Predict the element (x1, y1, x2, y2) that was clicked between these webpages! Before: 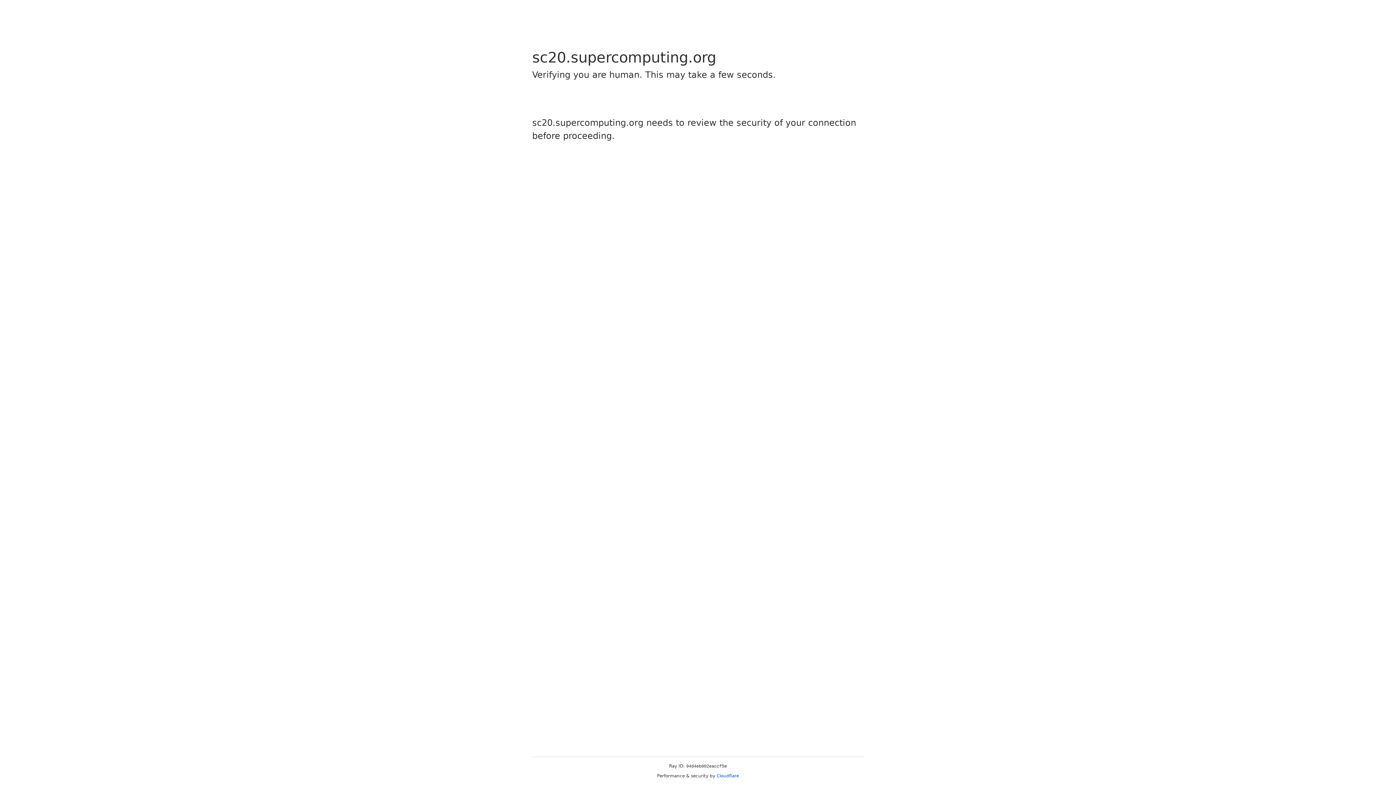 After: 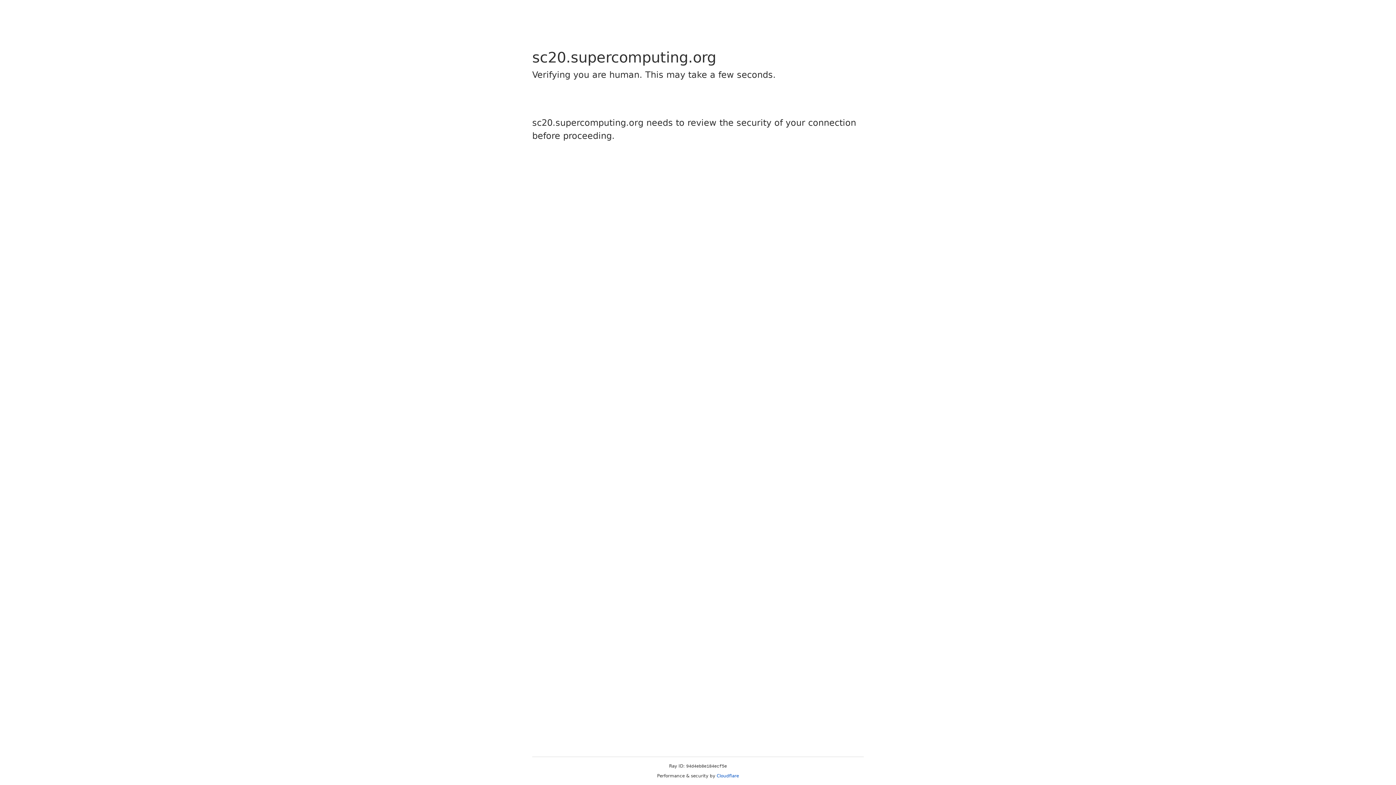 Action: label: Cloudflare bbox: (716, 773, 739, 778)